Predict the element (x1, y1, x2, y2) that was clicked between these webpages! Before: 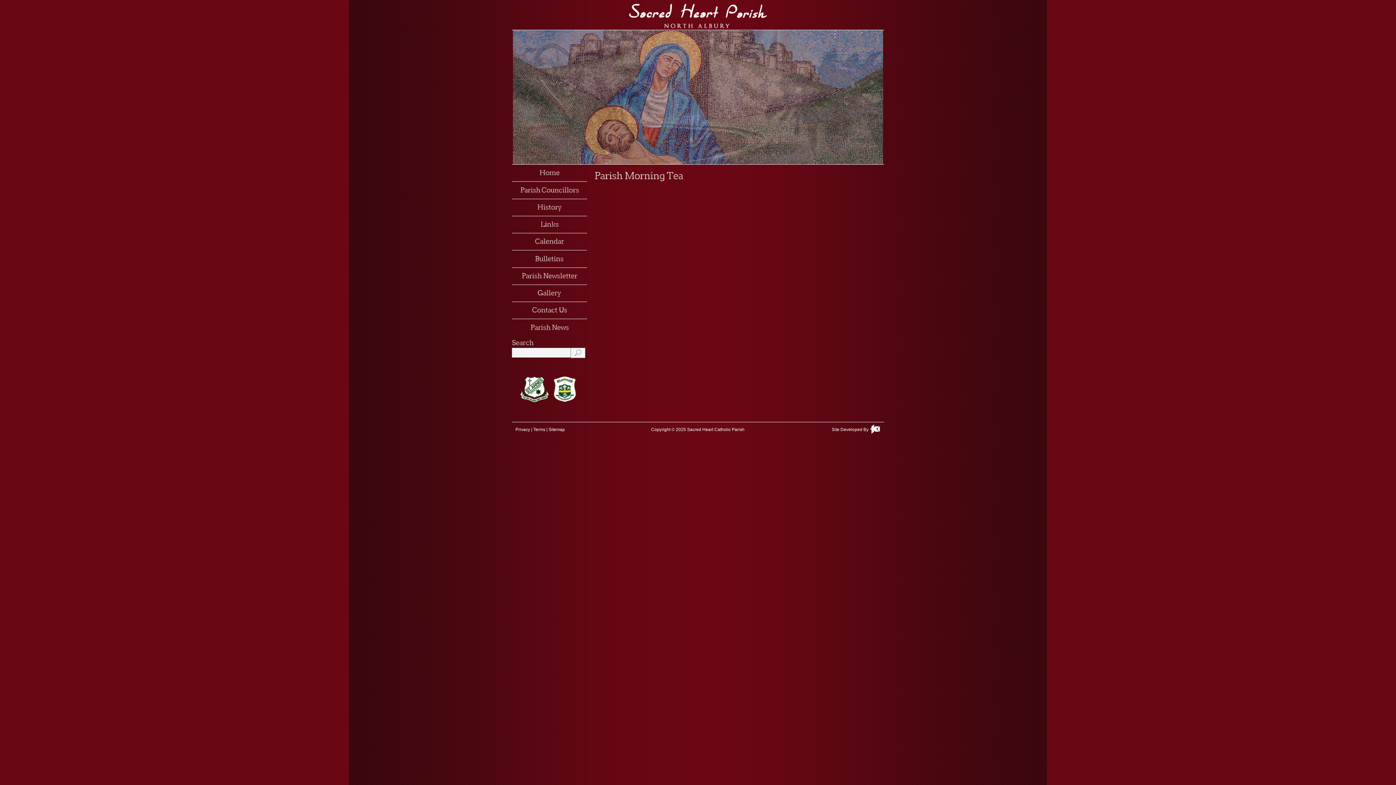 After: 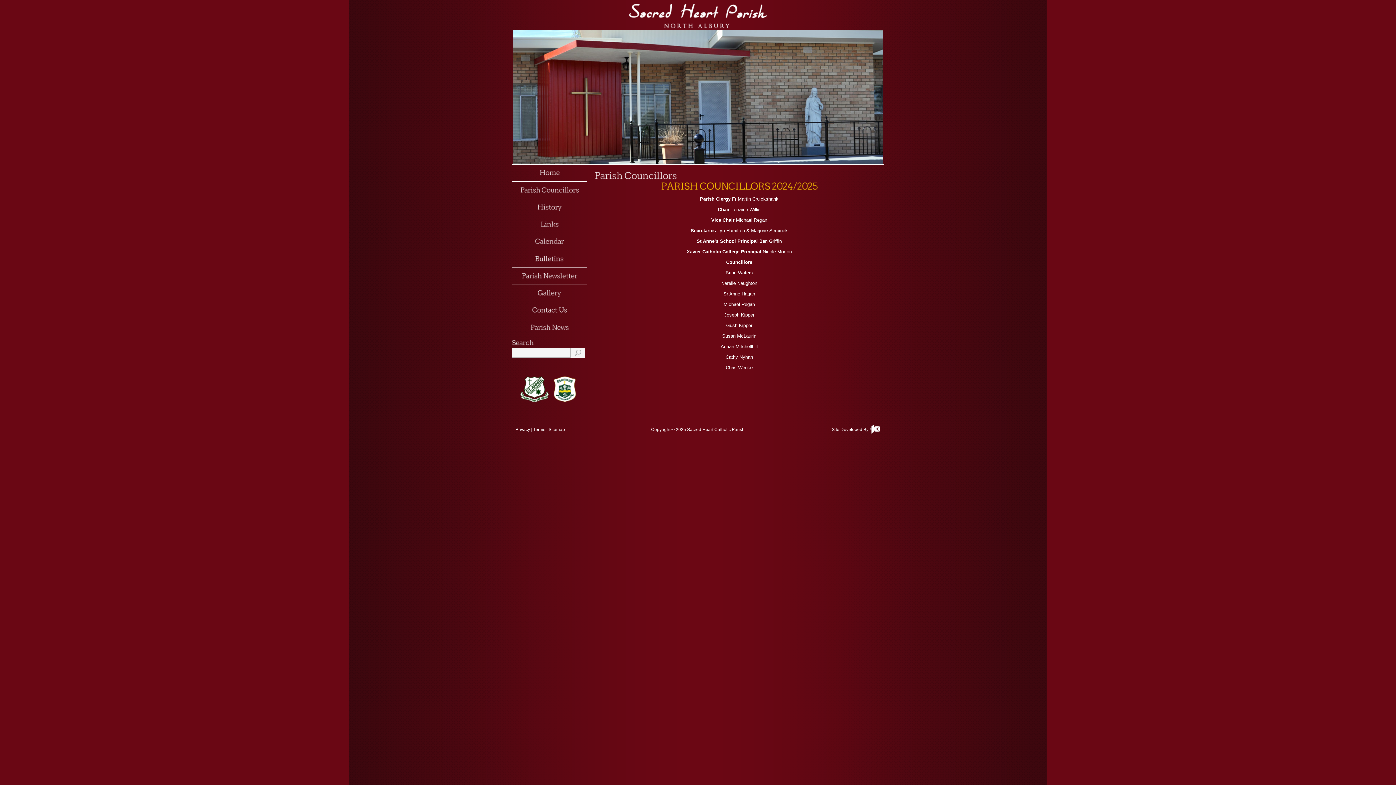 Action: bbox: (520, 186, 579, 193) label: ParishCouncillors